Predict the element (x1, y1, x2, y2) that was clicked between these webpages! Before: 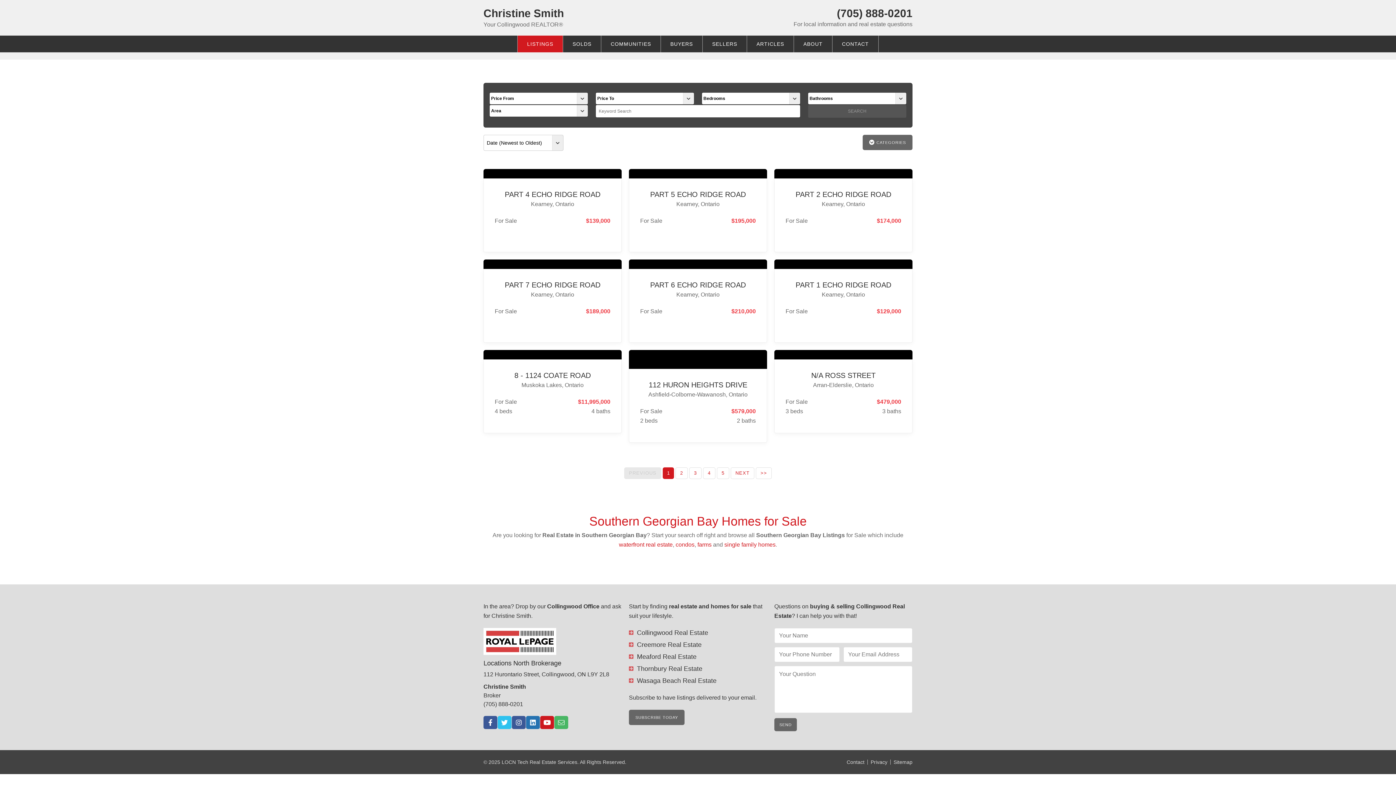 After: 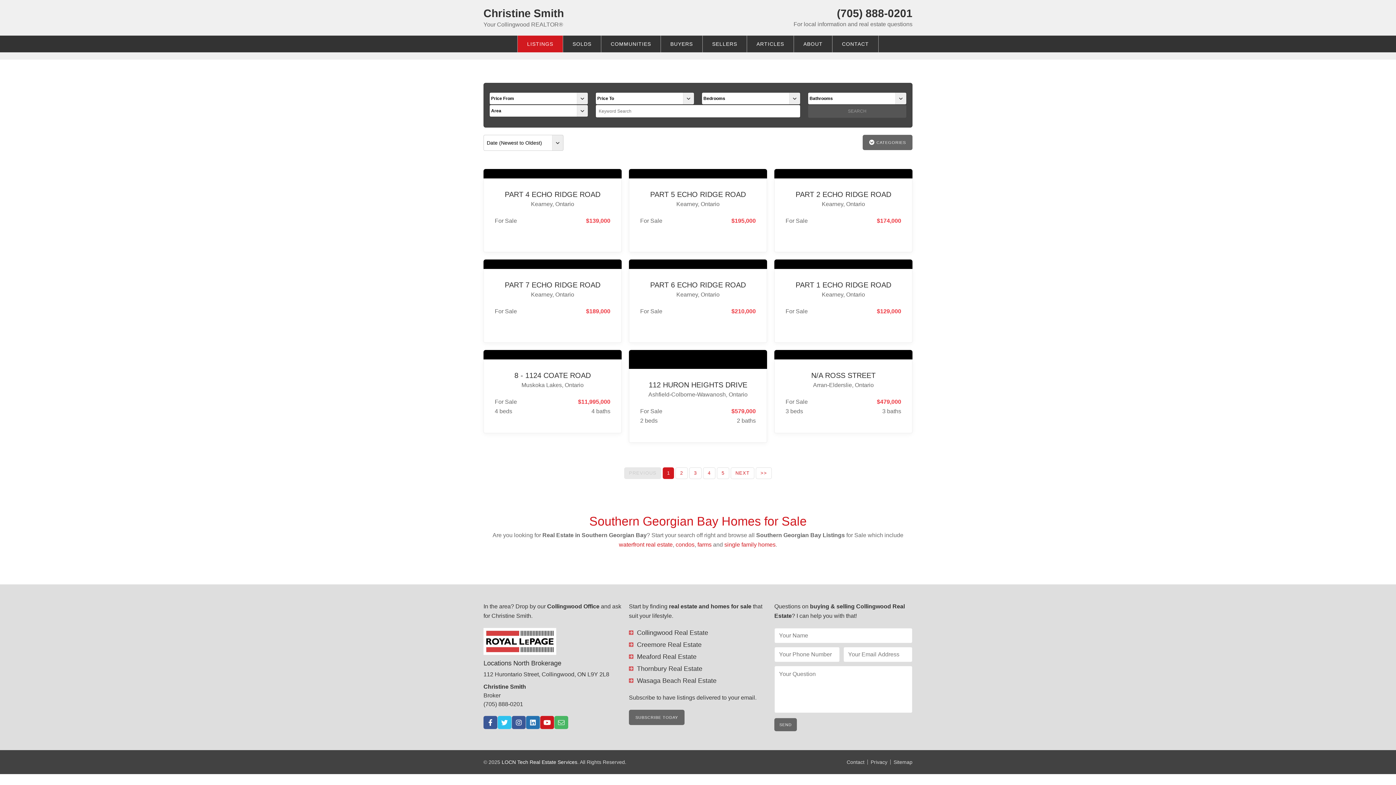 Action: label: LOCN Tech Real Estate Services bbox: (501, 759, 577, 765)